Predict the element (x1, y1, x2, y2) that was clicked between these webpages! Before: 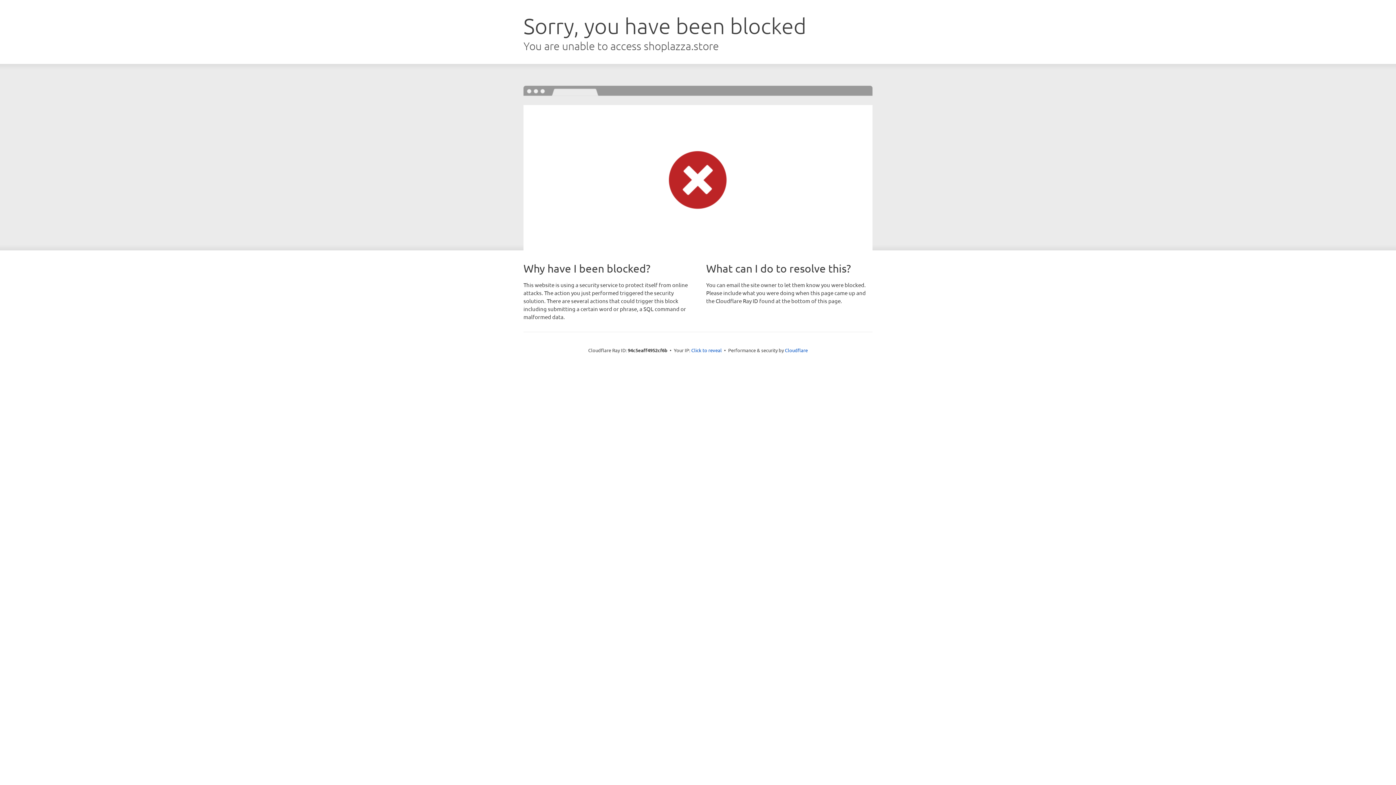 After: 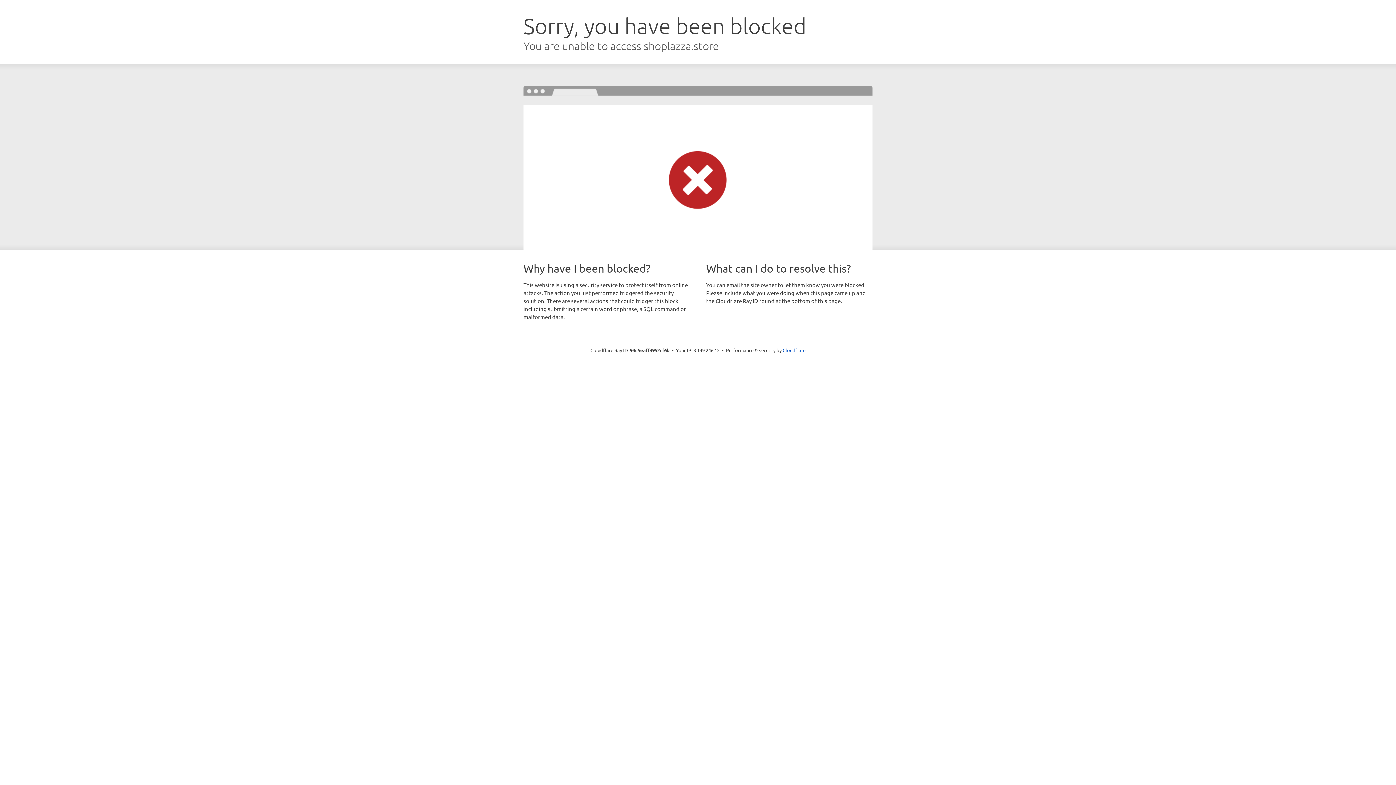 Action: label: Click to reveal bbox: (691, 346, 722, 353)